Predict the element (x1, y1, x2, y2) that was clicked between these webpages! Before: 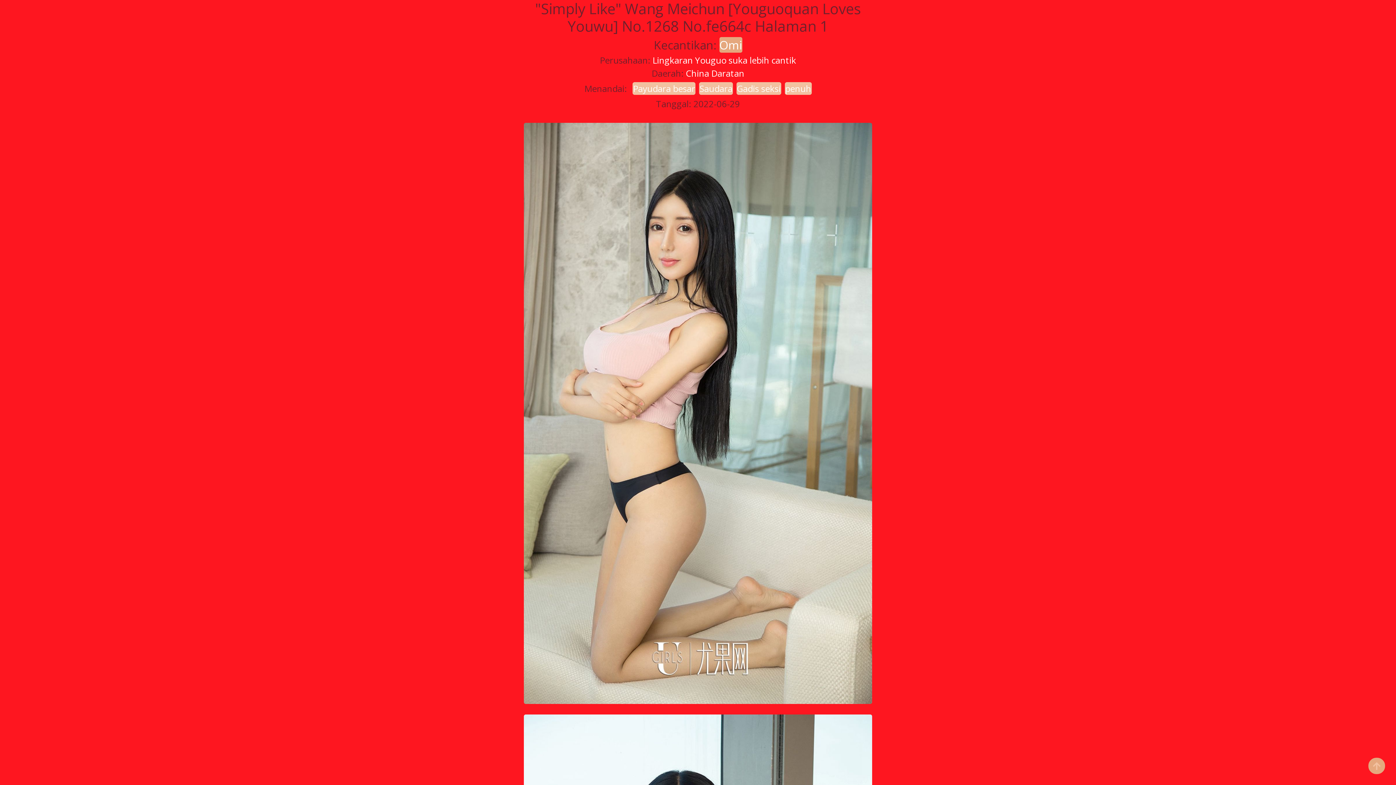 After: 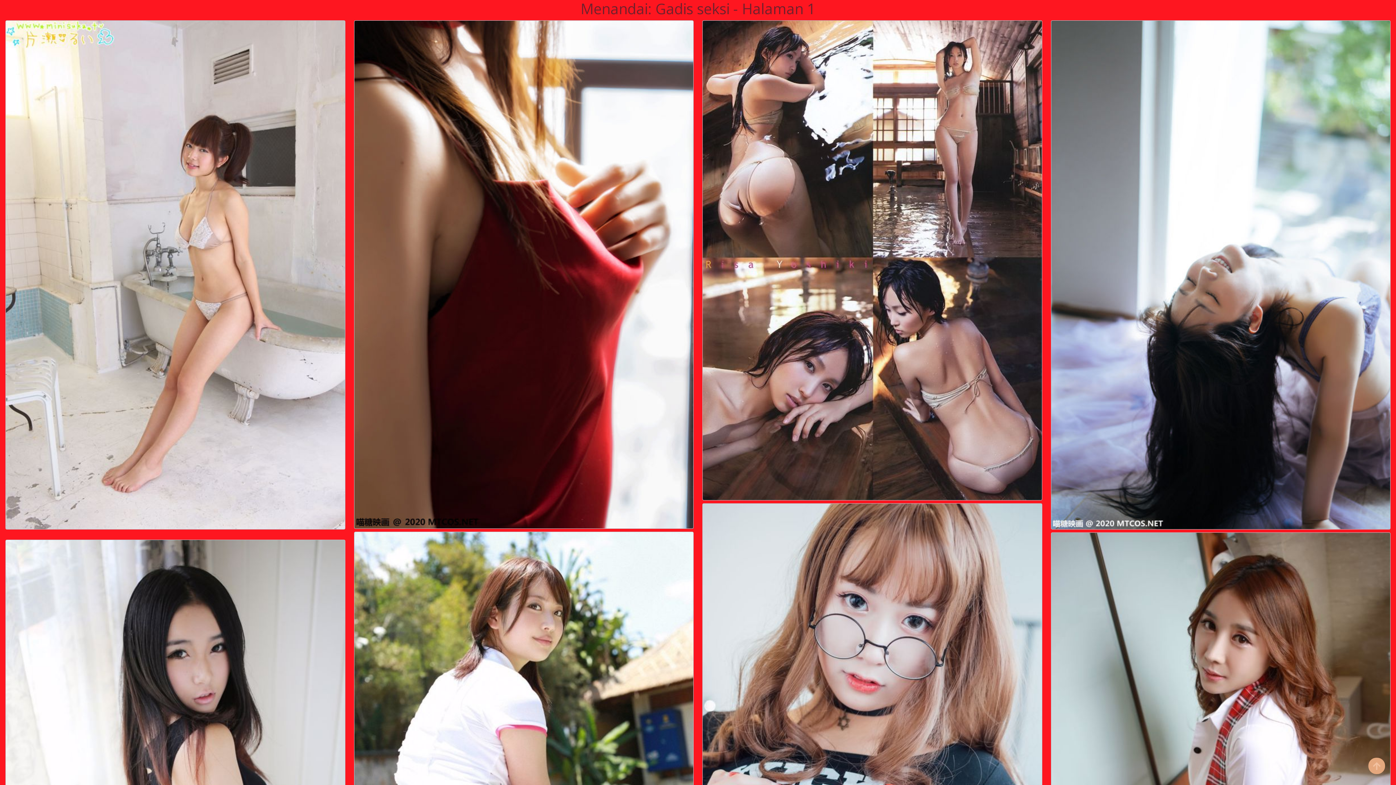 Action: bbox: (736, 82, 781, 94) label: Gadis seksi